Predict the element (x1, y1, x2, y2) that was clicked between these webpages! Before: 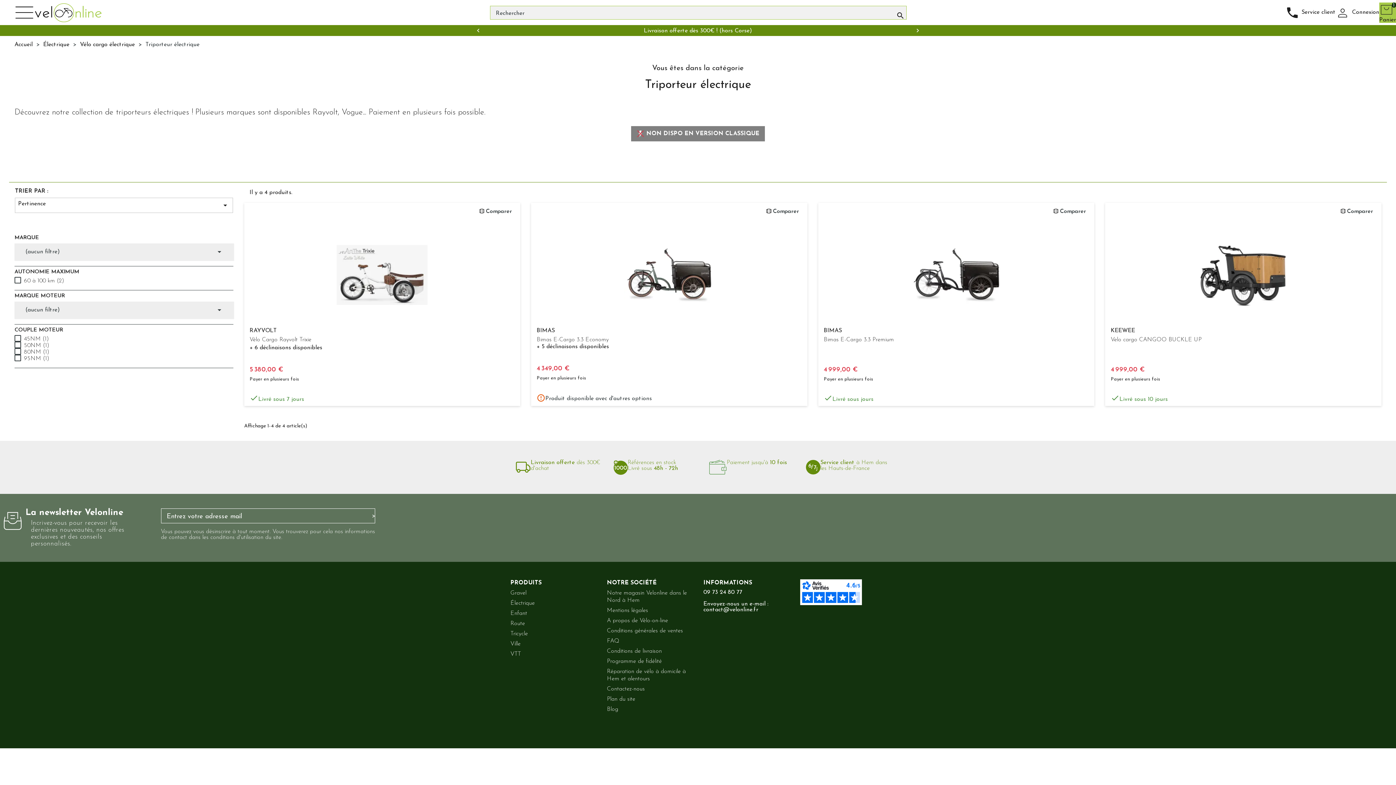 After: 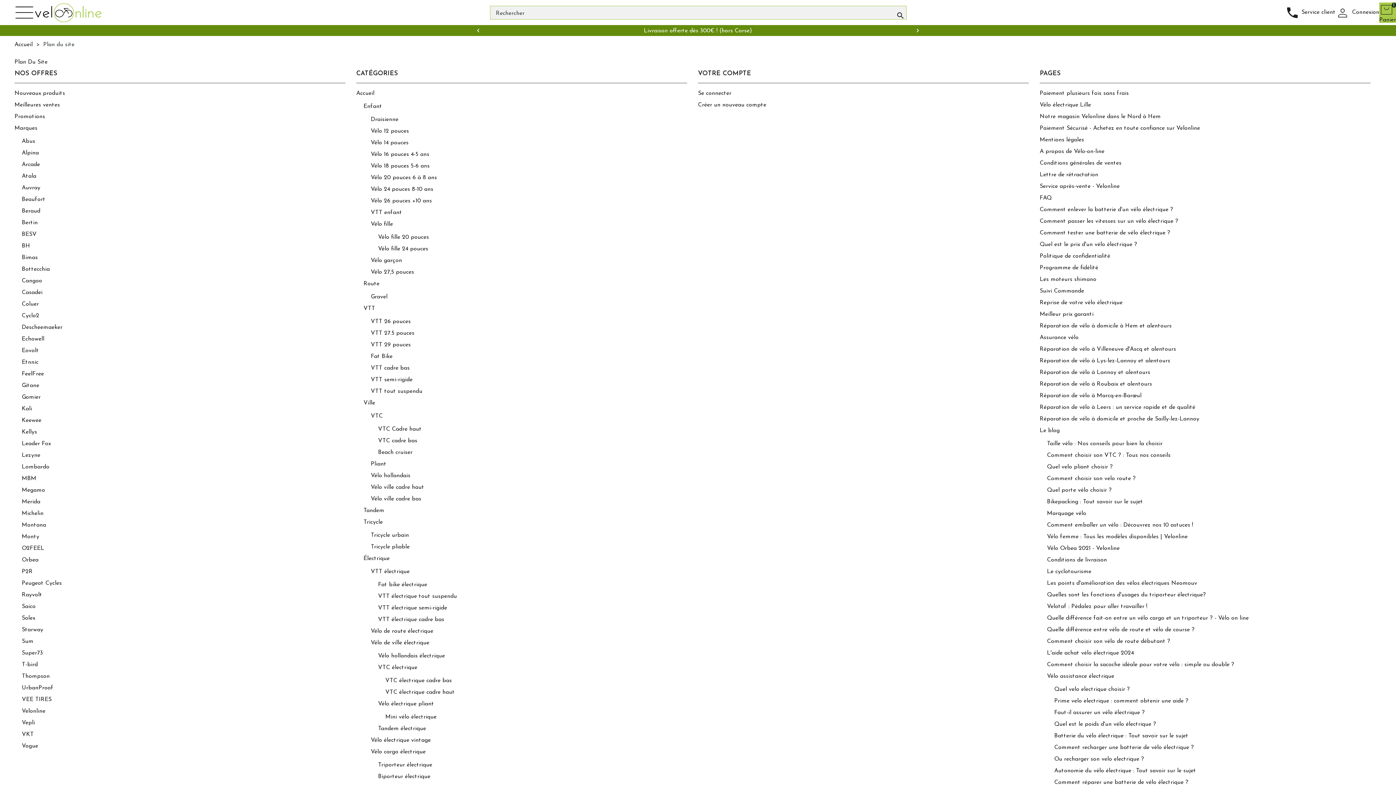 Action: label: Plan du site bbox: (607, 696, 635, 702)